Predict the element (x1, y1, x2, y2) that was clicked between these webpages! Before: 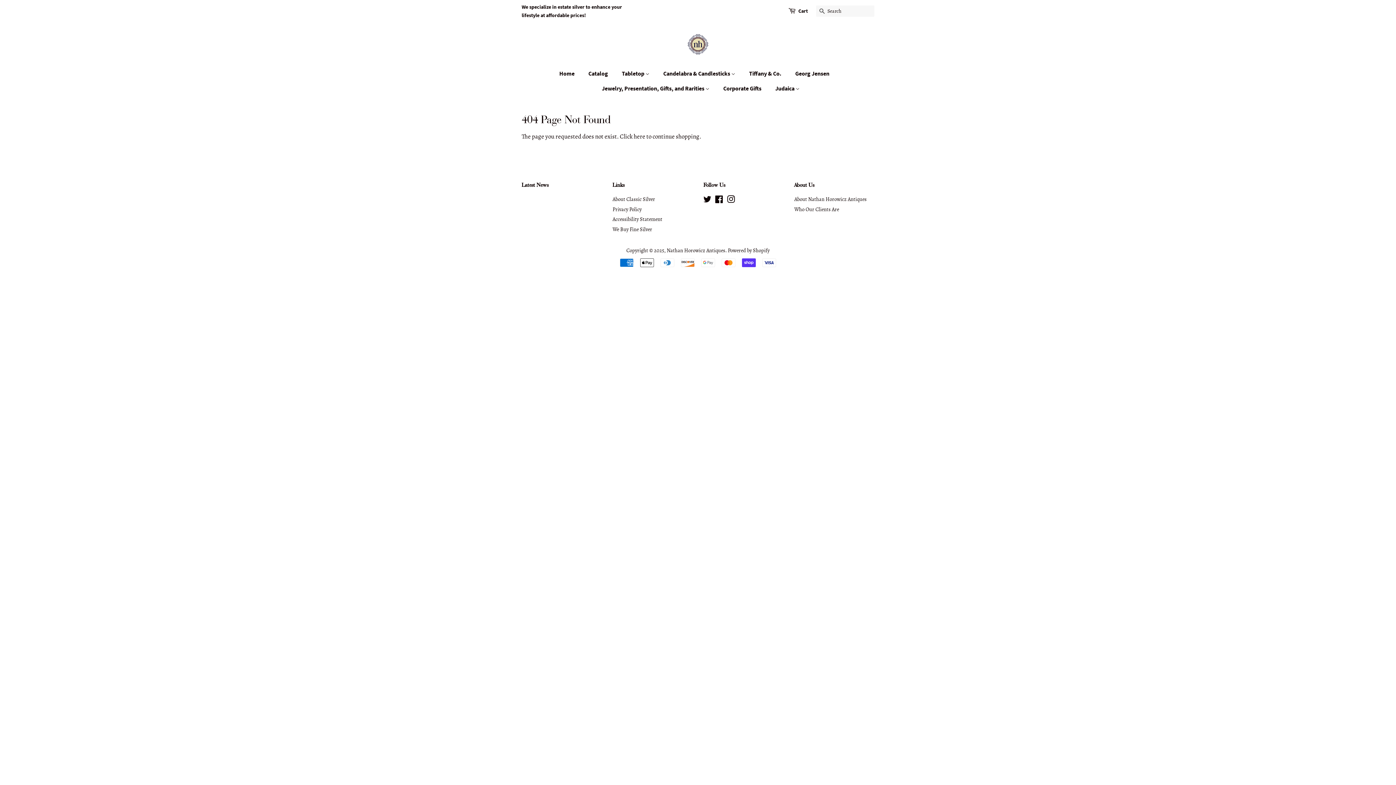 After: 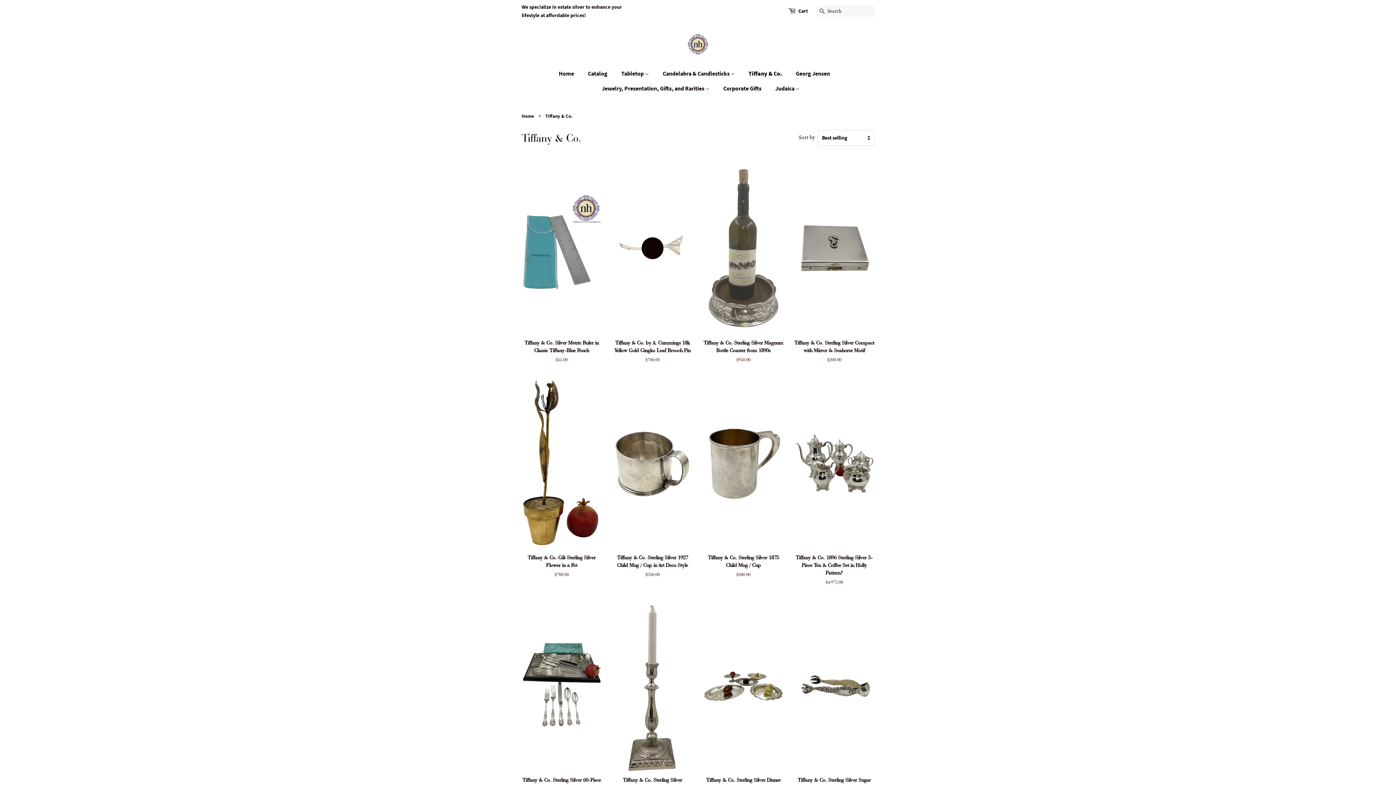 Action: label: Tiffany & Co. bbox: (743, 66, 788, 81)